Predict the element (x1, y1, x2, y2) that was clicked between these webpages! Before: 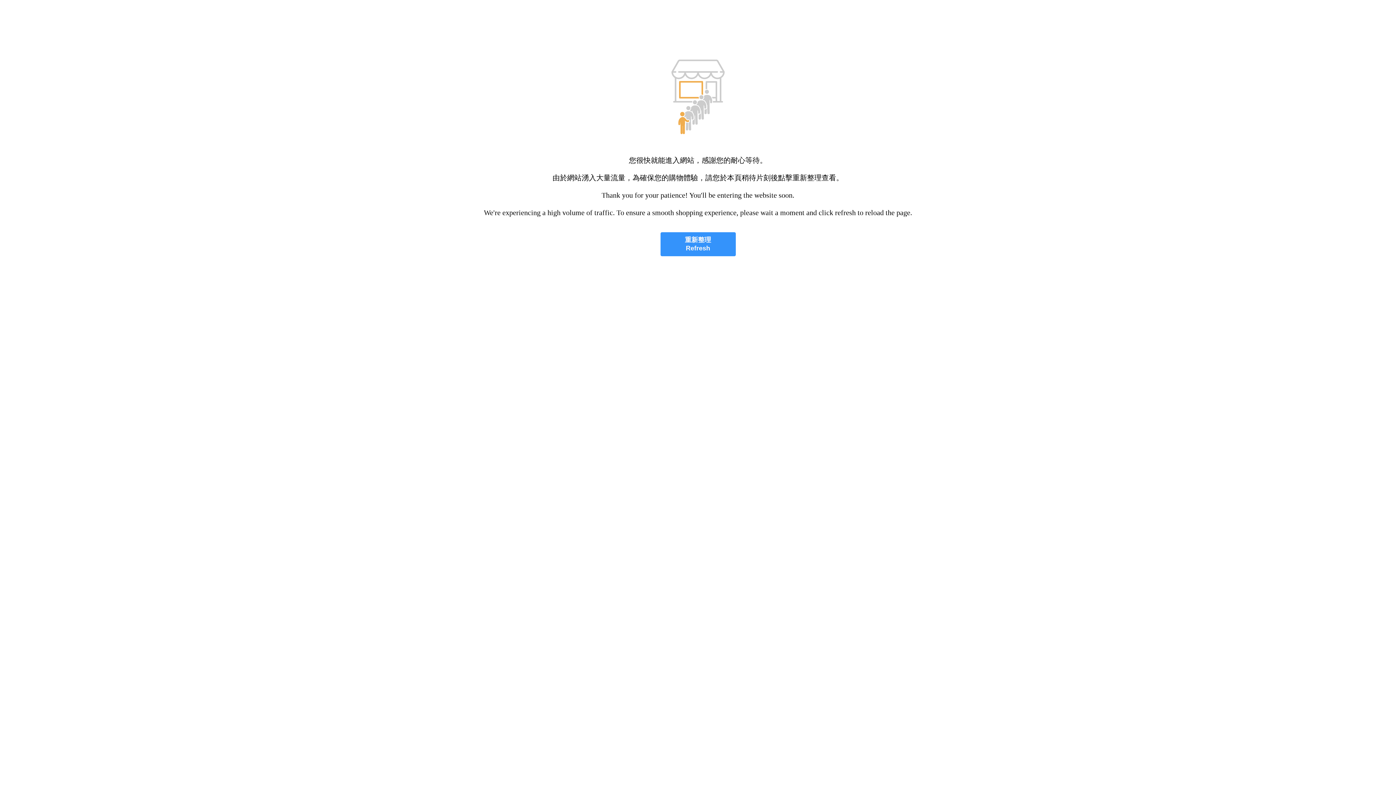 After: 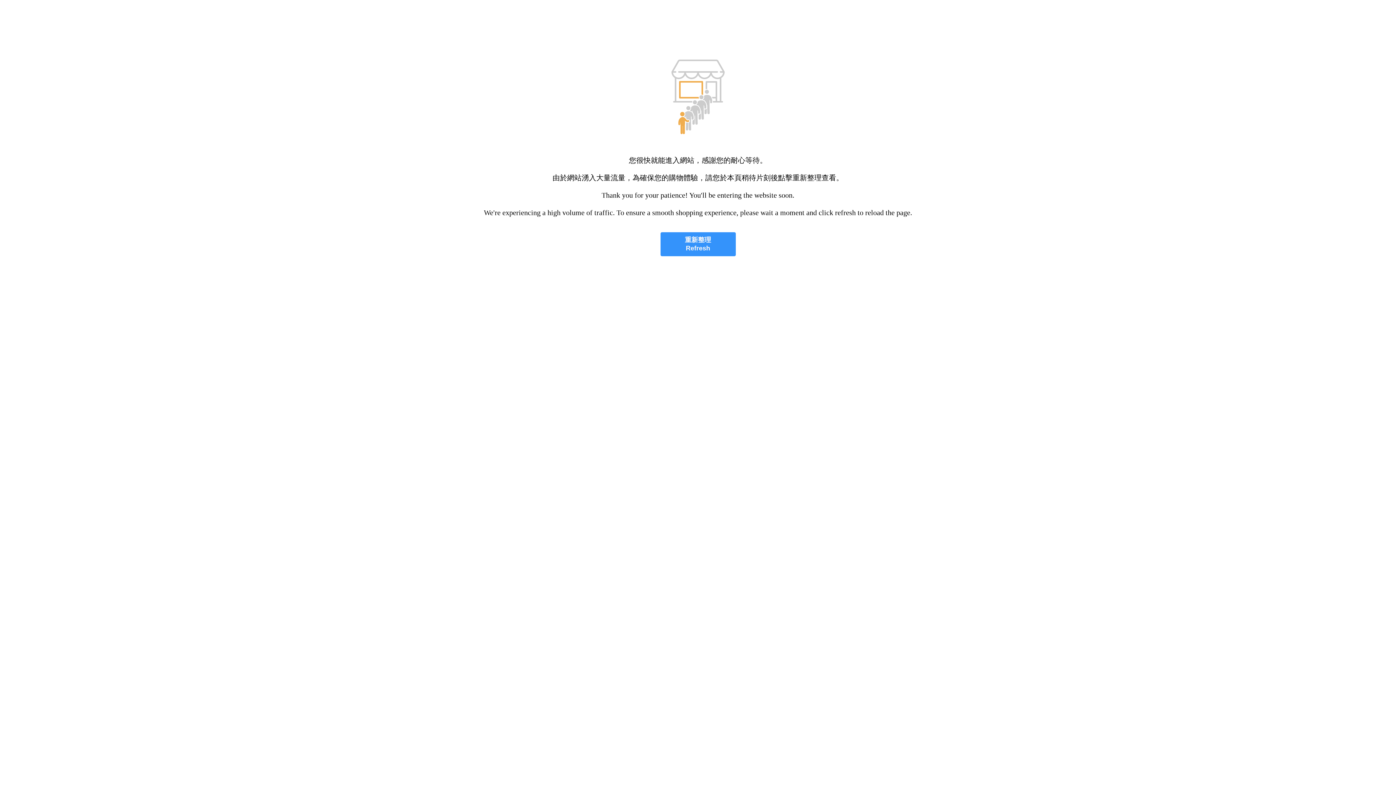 Action: label: 重新整理
Refresh bbox: (660, 232, 735, 256)